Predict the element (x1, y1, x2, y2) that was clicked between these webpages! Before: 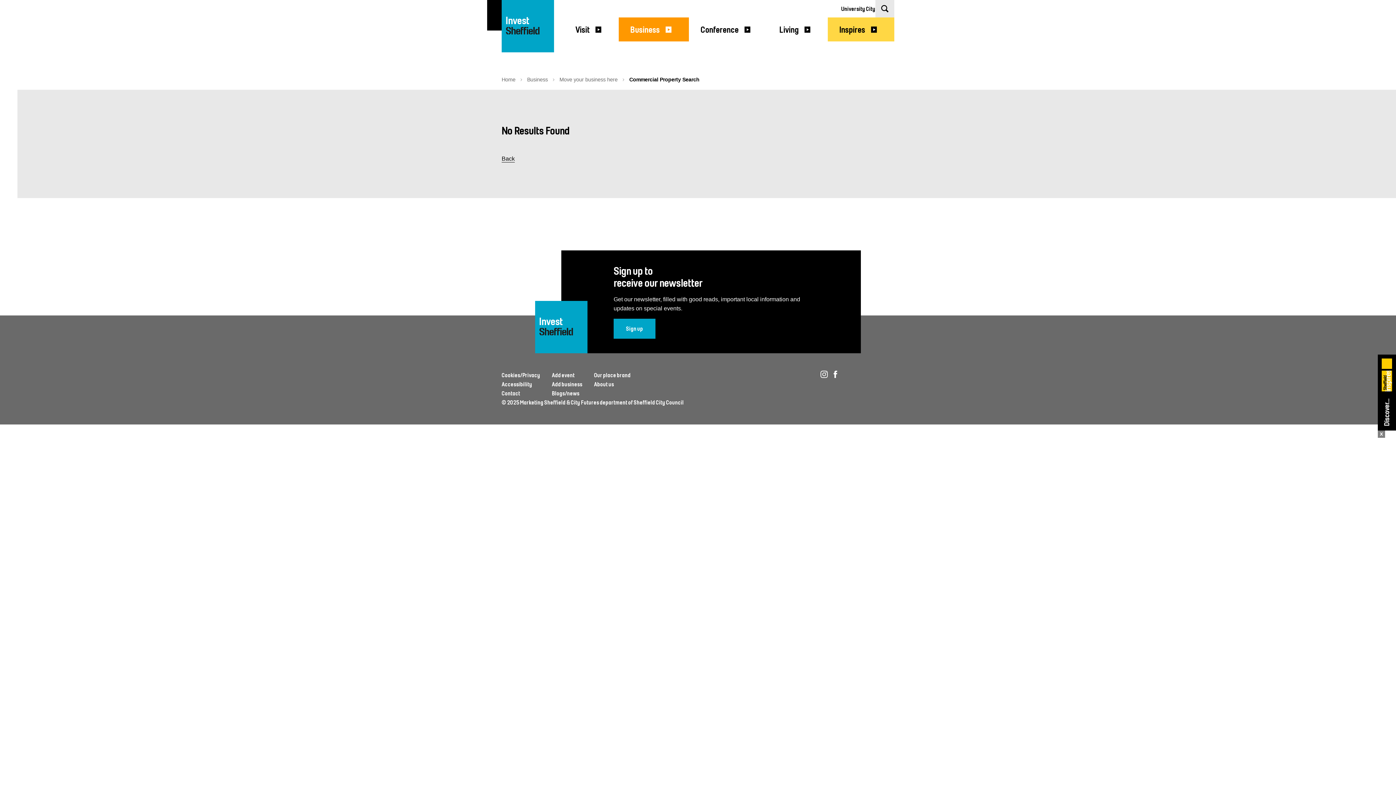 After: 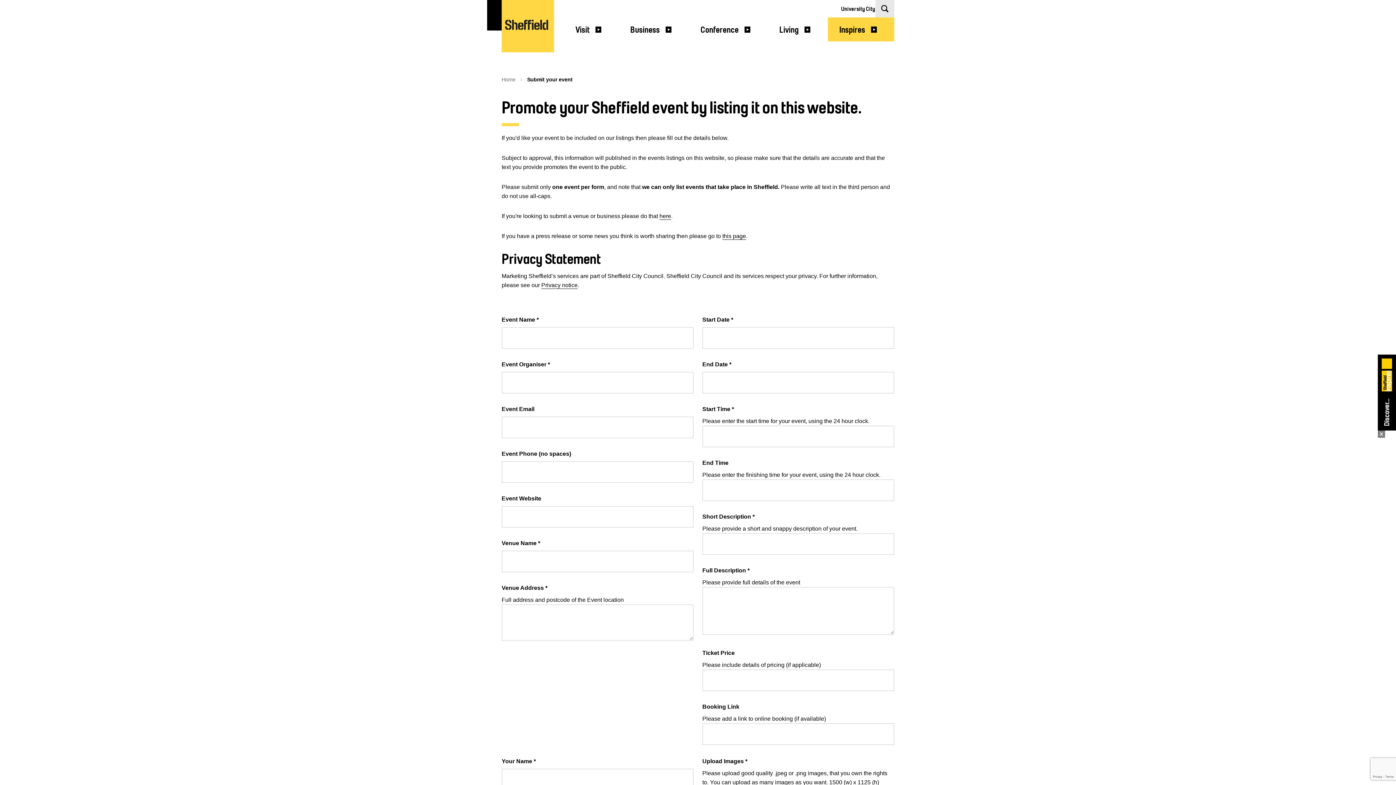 Action: bbox: (552, 372, 574, 378) label: Add event